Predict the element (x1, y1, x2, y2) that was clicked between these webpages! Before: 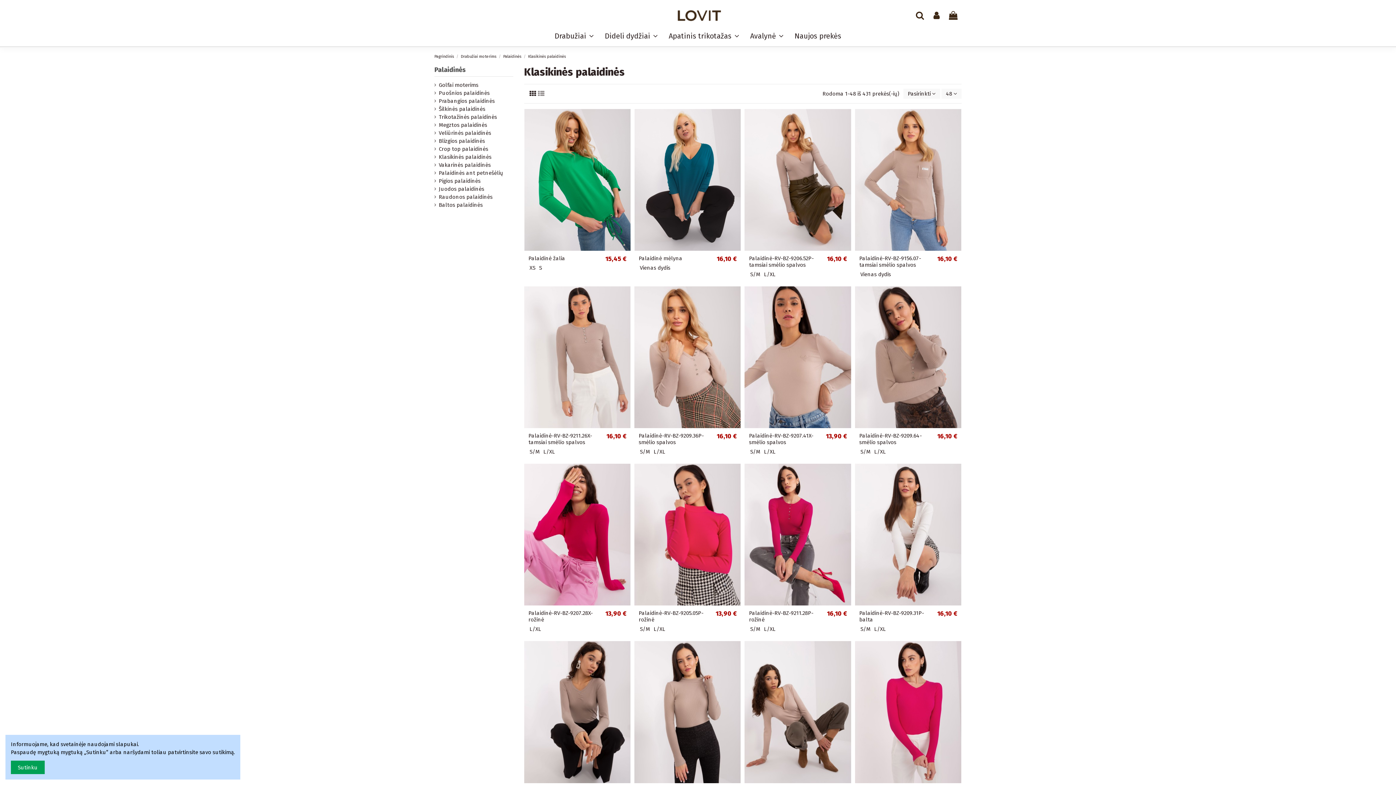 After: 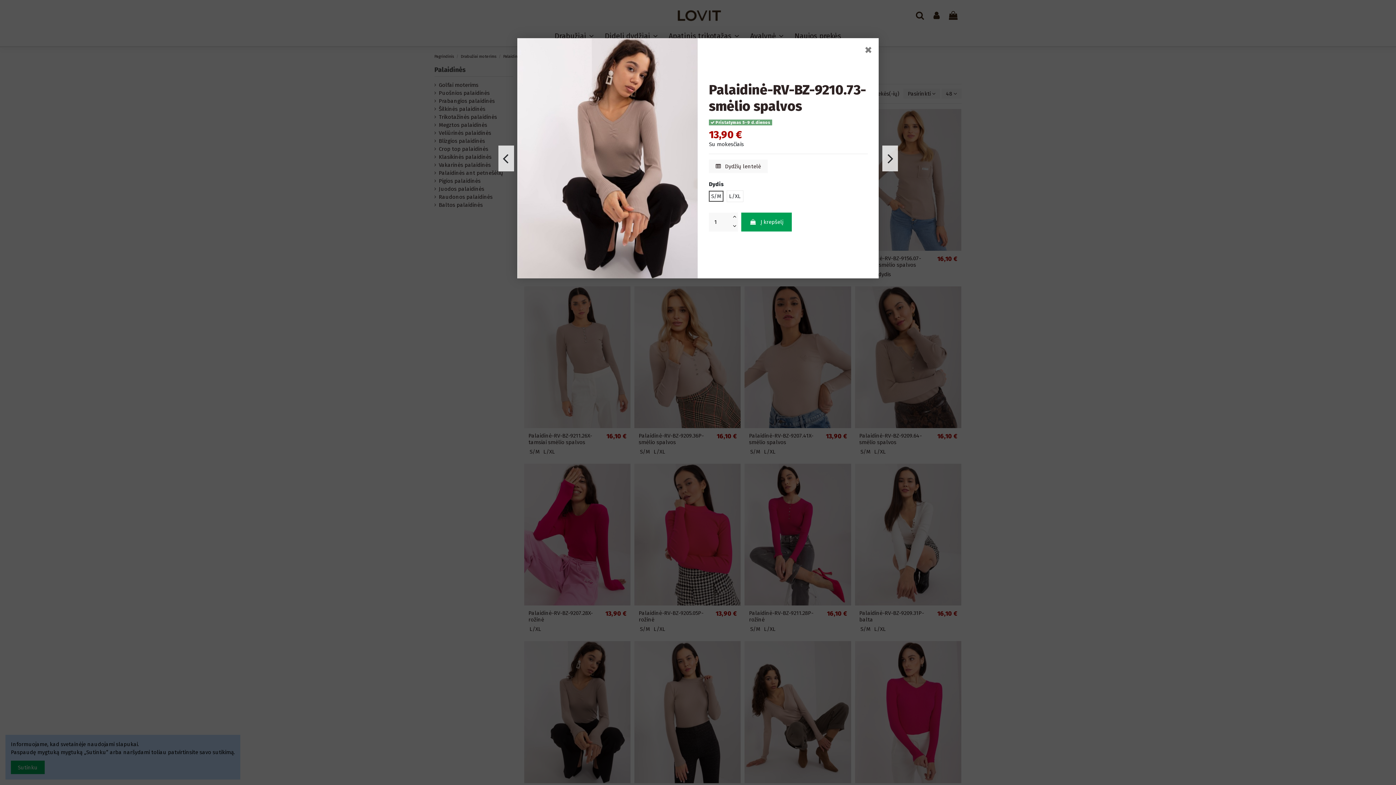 Action: bbox: (619, 647, 630, 658)